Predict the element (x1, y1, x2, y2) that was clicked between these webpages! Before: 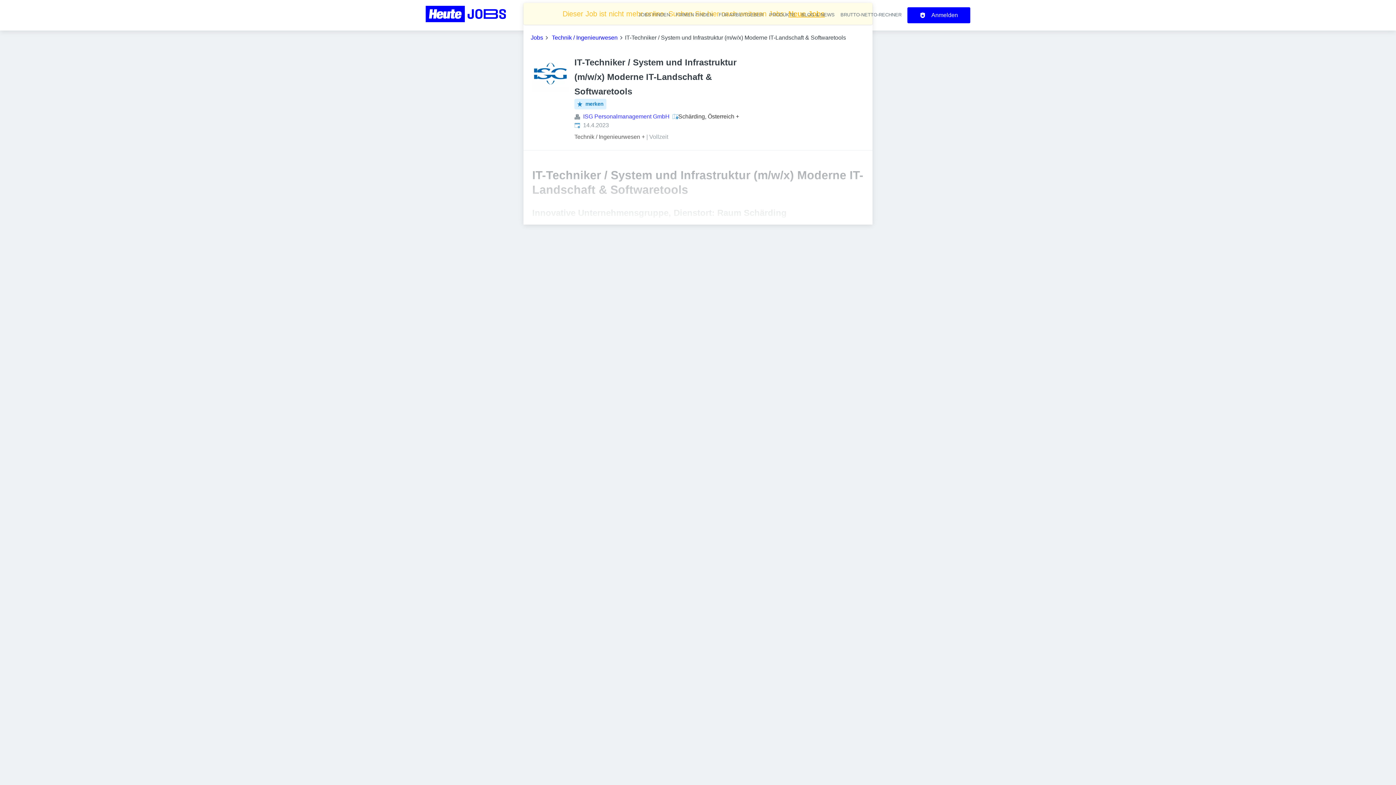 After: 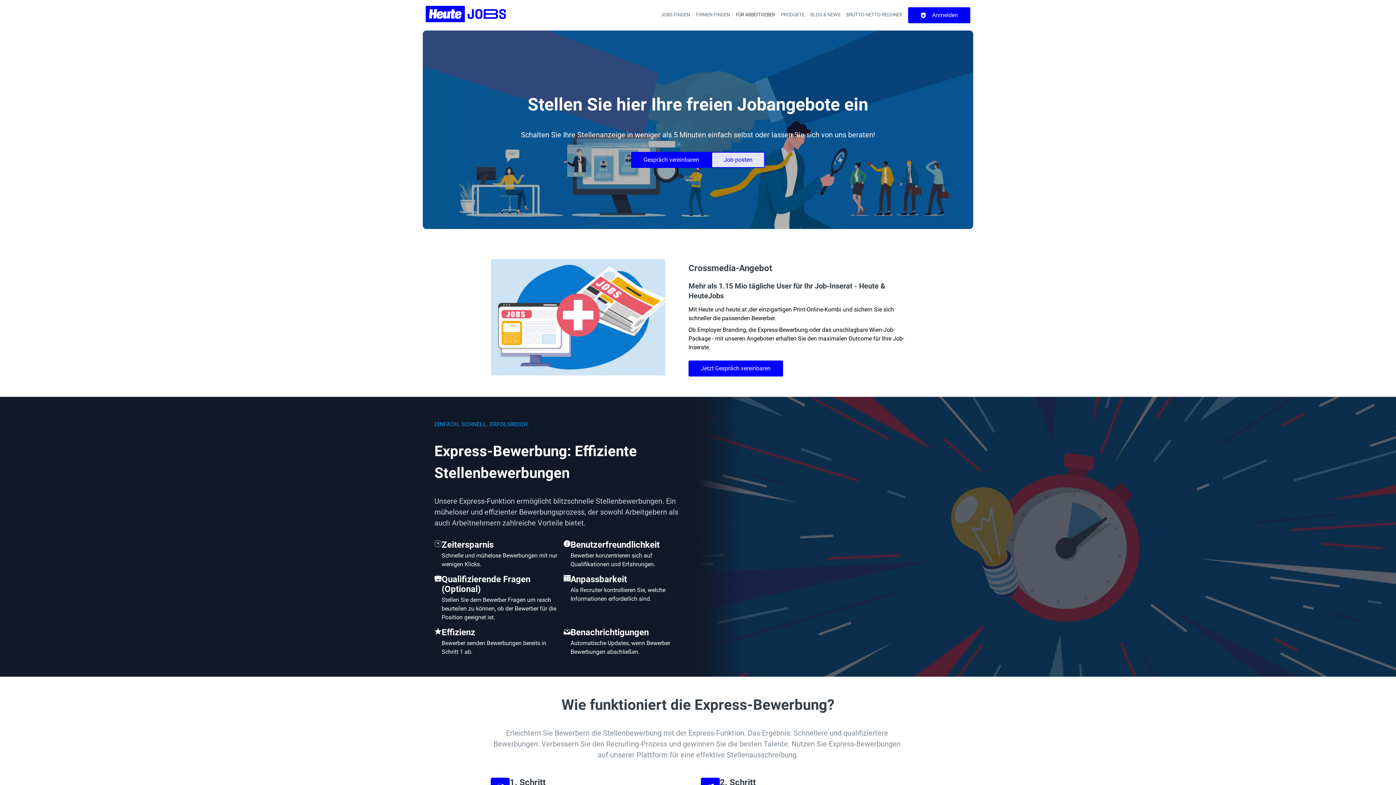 Action: label: FÜR ARBEITGEBER bbox: (718, 12, 763, 17)